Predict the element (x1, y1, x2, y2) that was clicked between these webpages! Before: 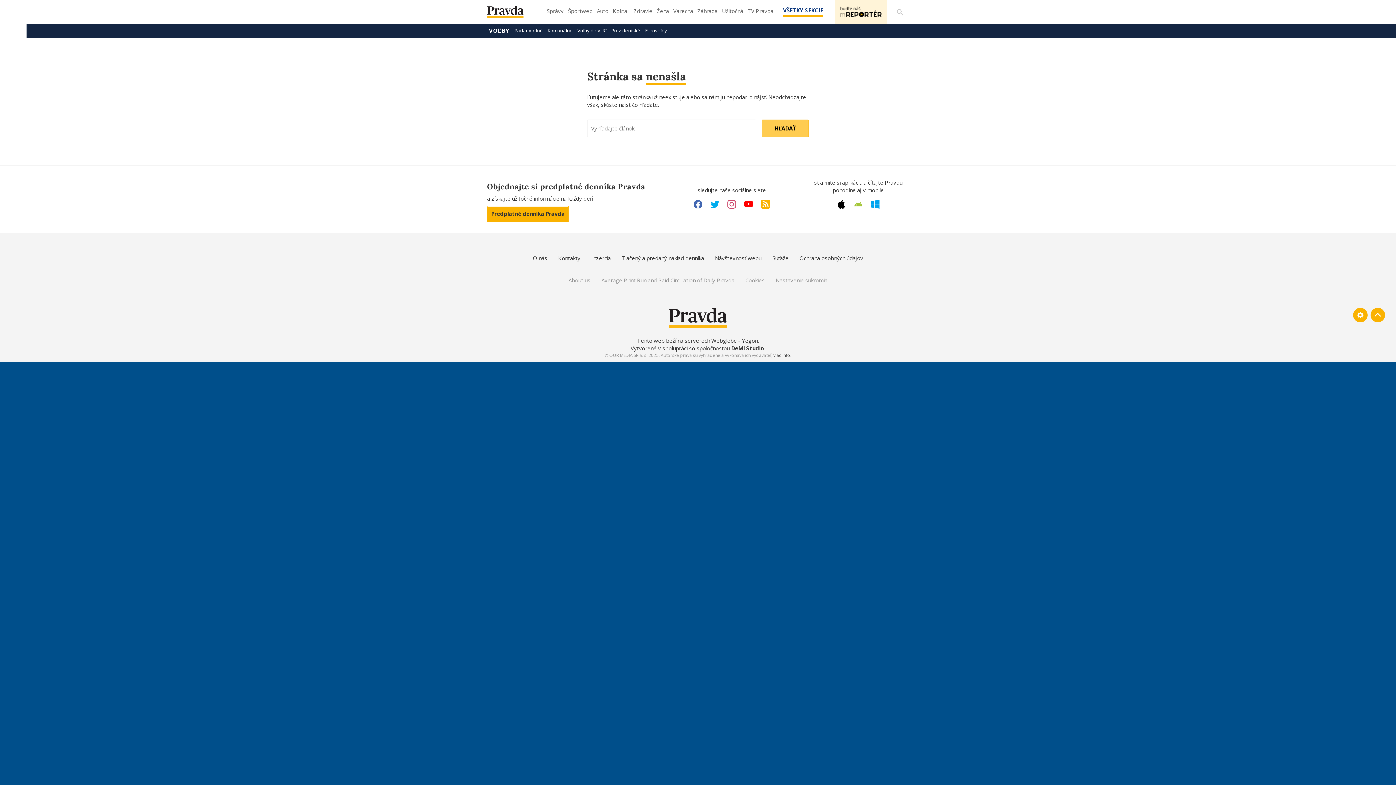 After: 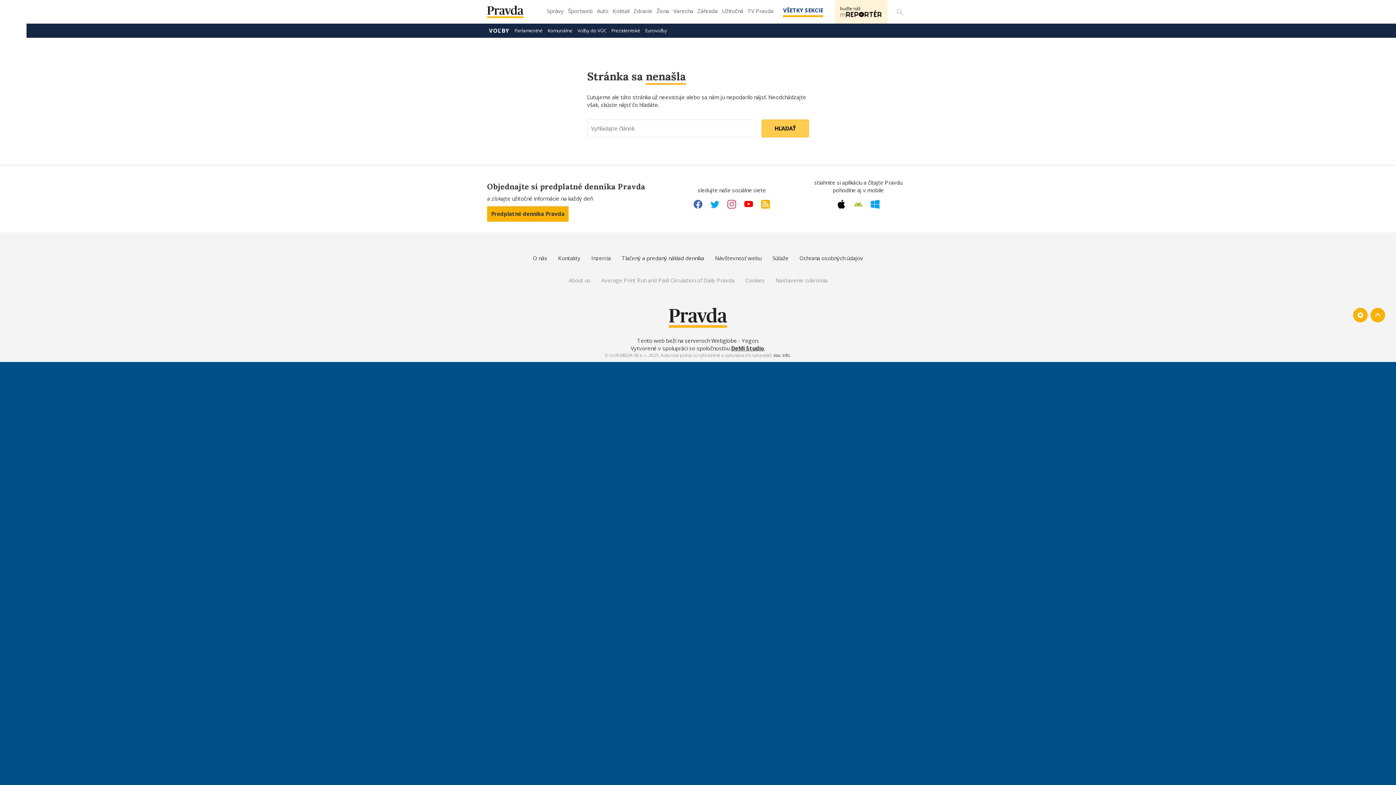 Action: bbox: (693, 198, 702, 210) label: Facebook link